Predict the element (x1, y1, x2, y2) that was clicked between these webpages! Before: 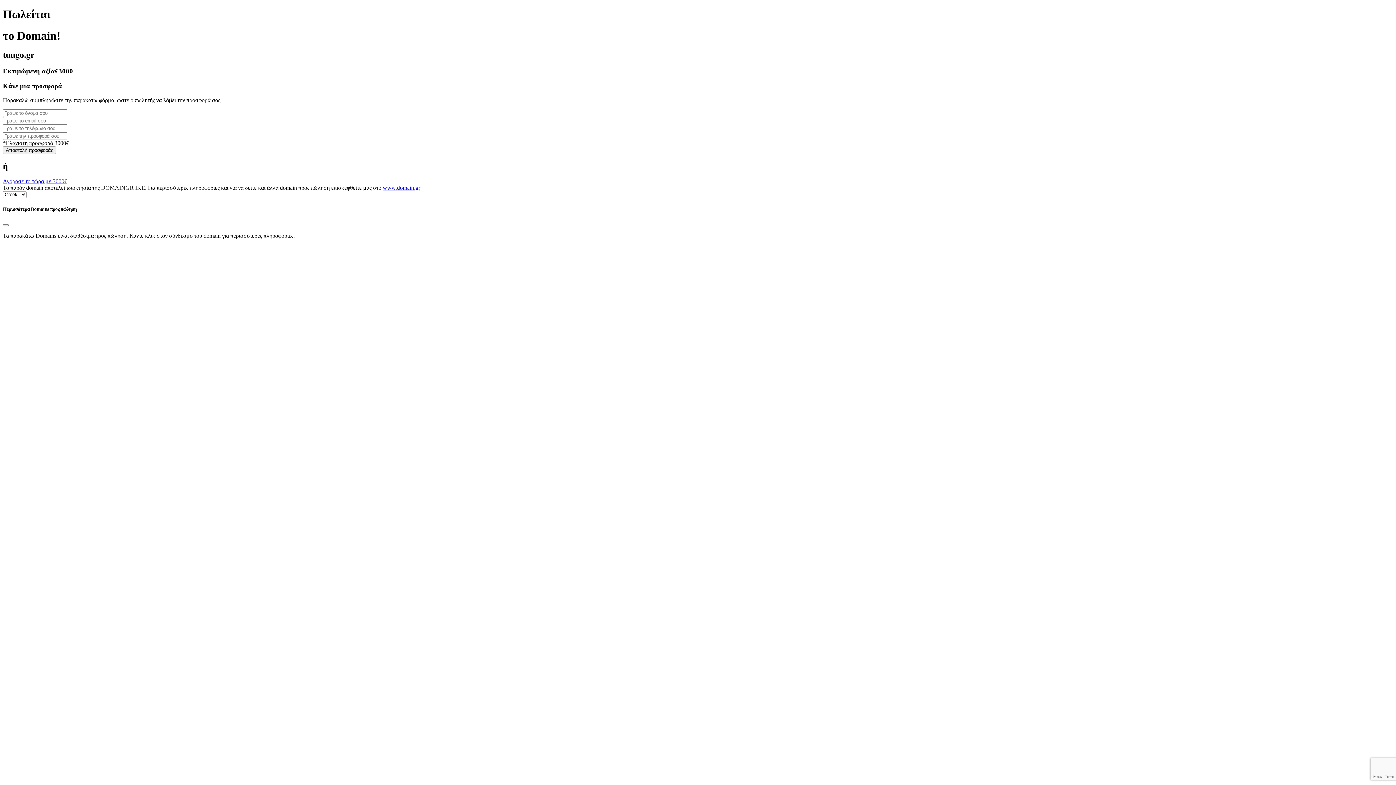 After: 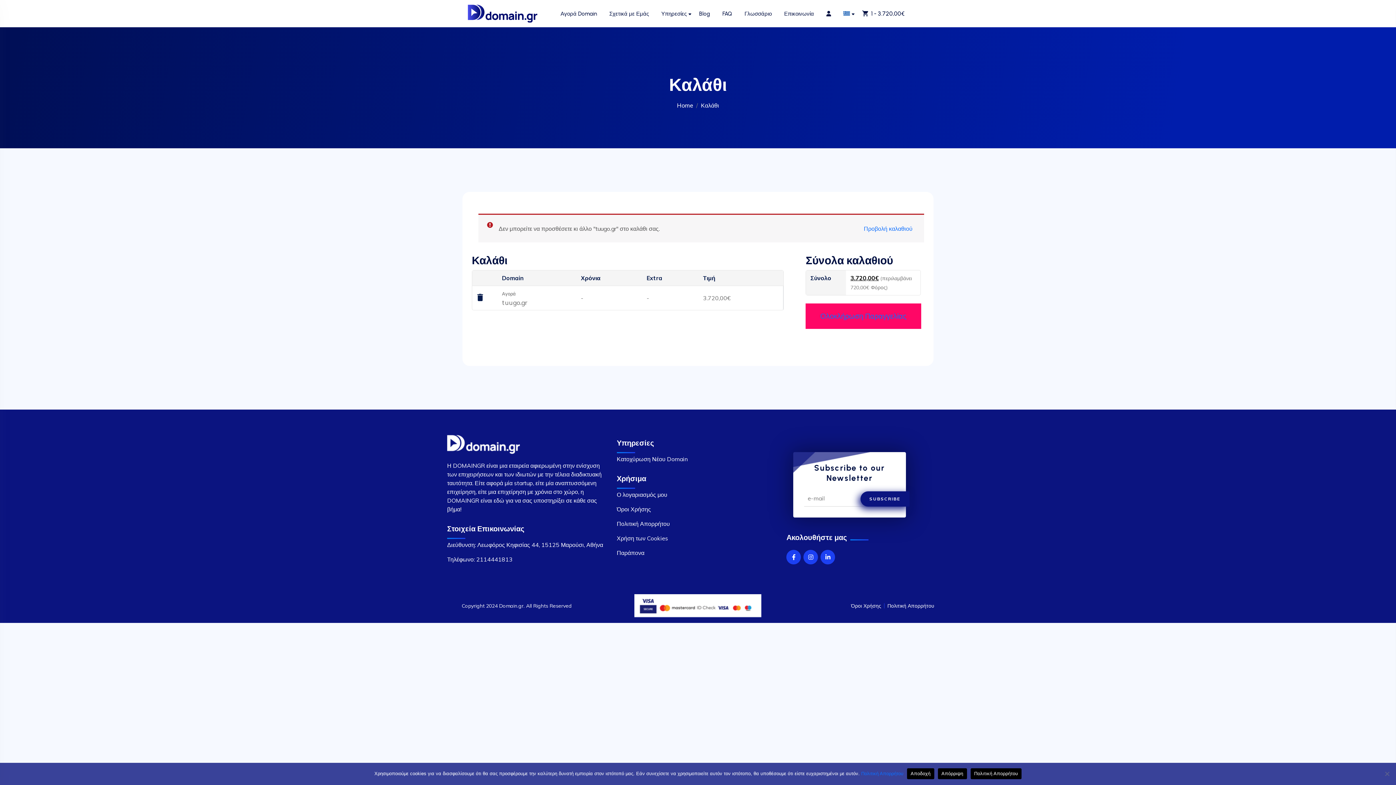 Action: label: Αγόρασε το τώρα με 3000€ bbox: (2, 178, 67, 184)